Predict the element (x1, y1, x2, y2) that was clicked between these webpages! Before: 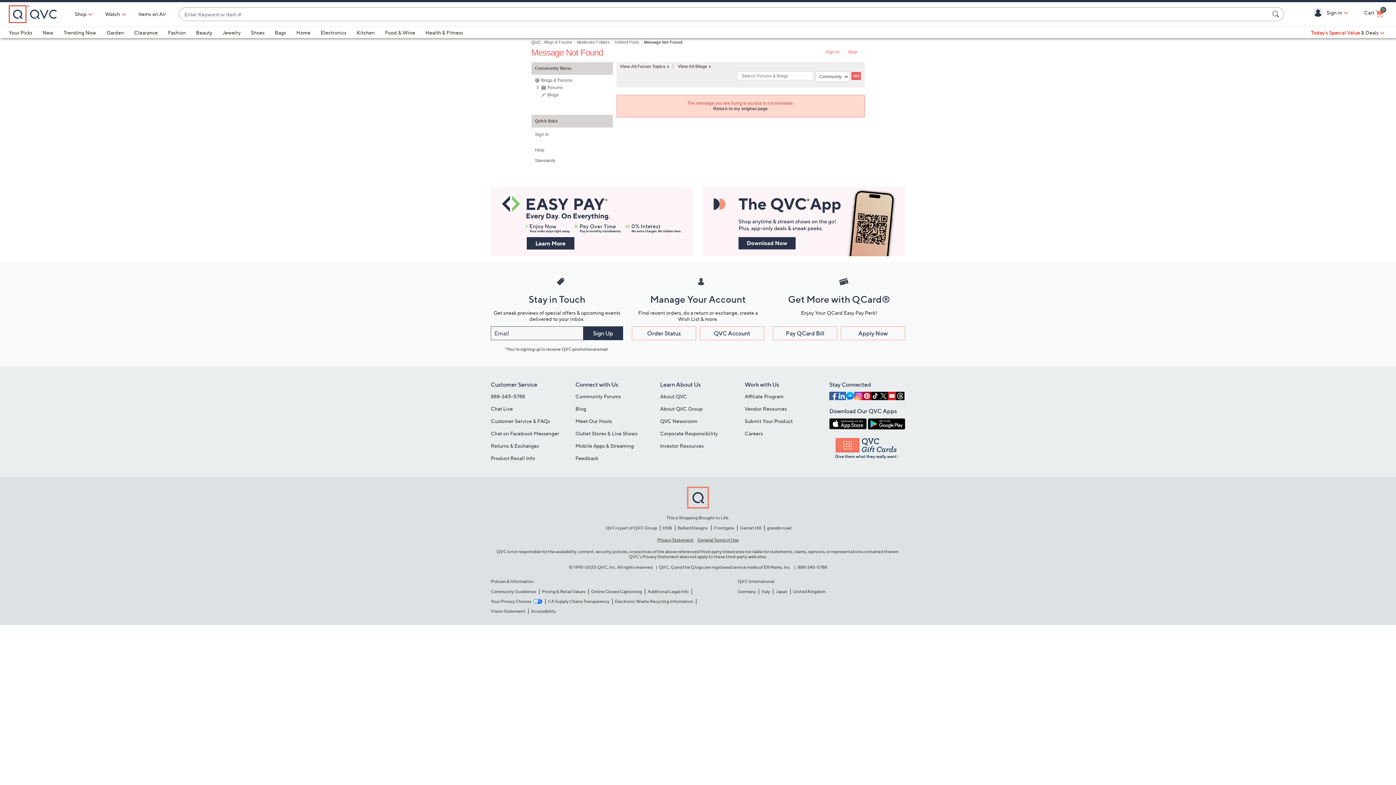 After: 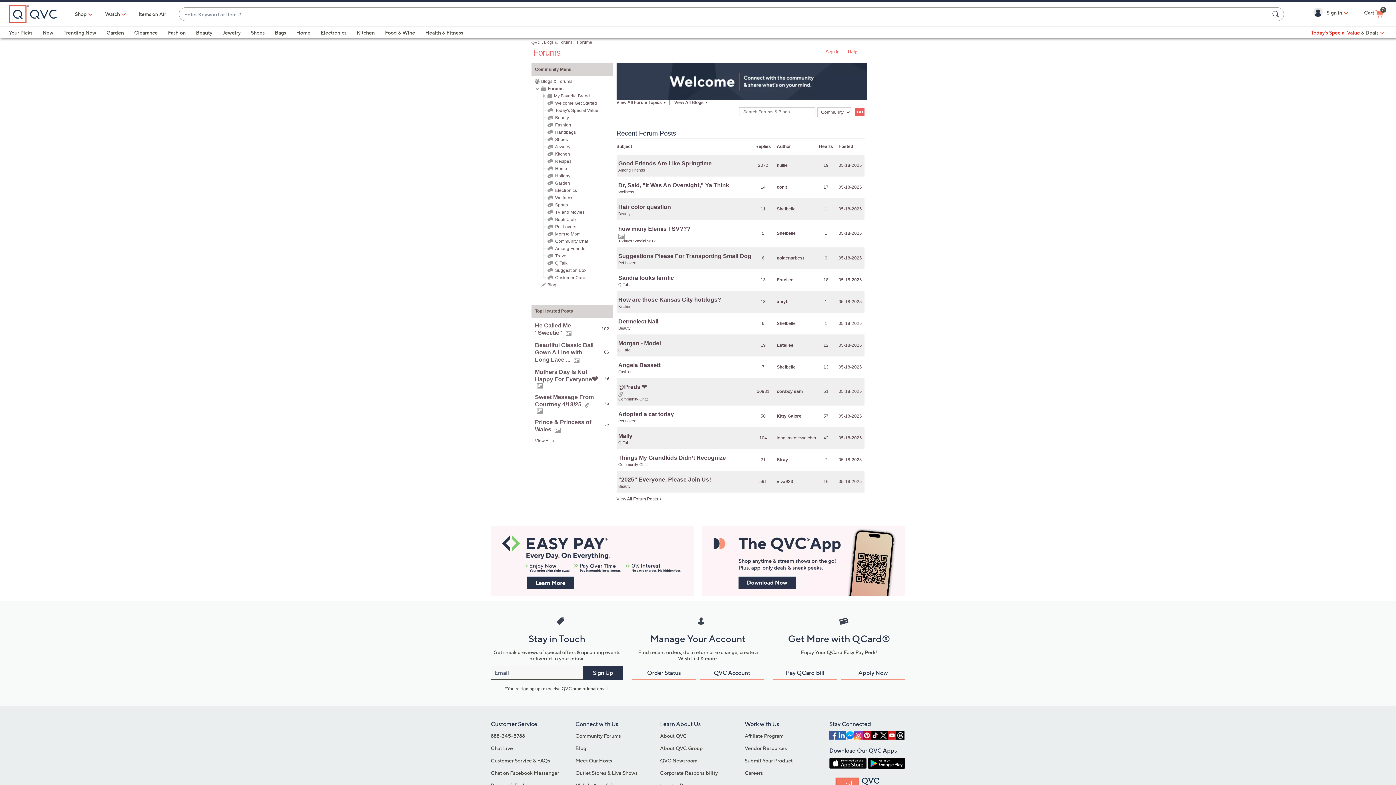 Action: bbox: (547, 85, 562, 90) label: Forums